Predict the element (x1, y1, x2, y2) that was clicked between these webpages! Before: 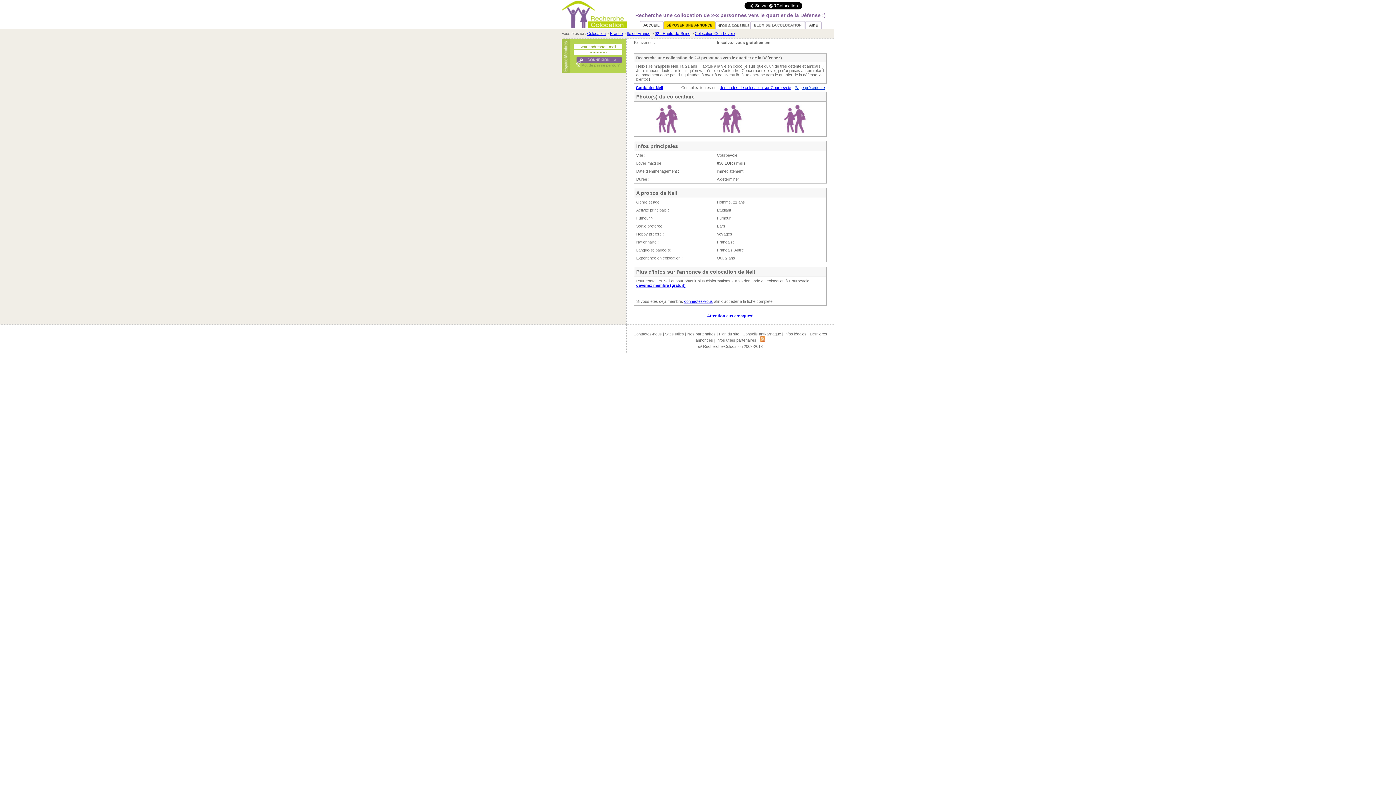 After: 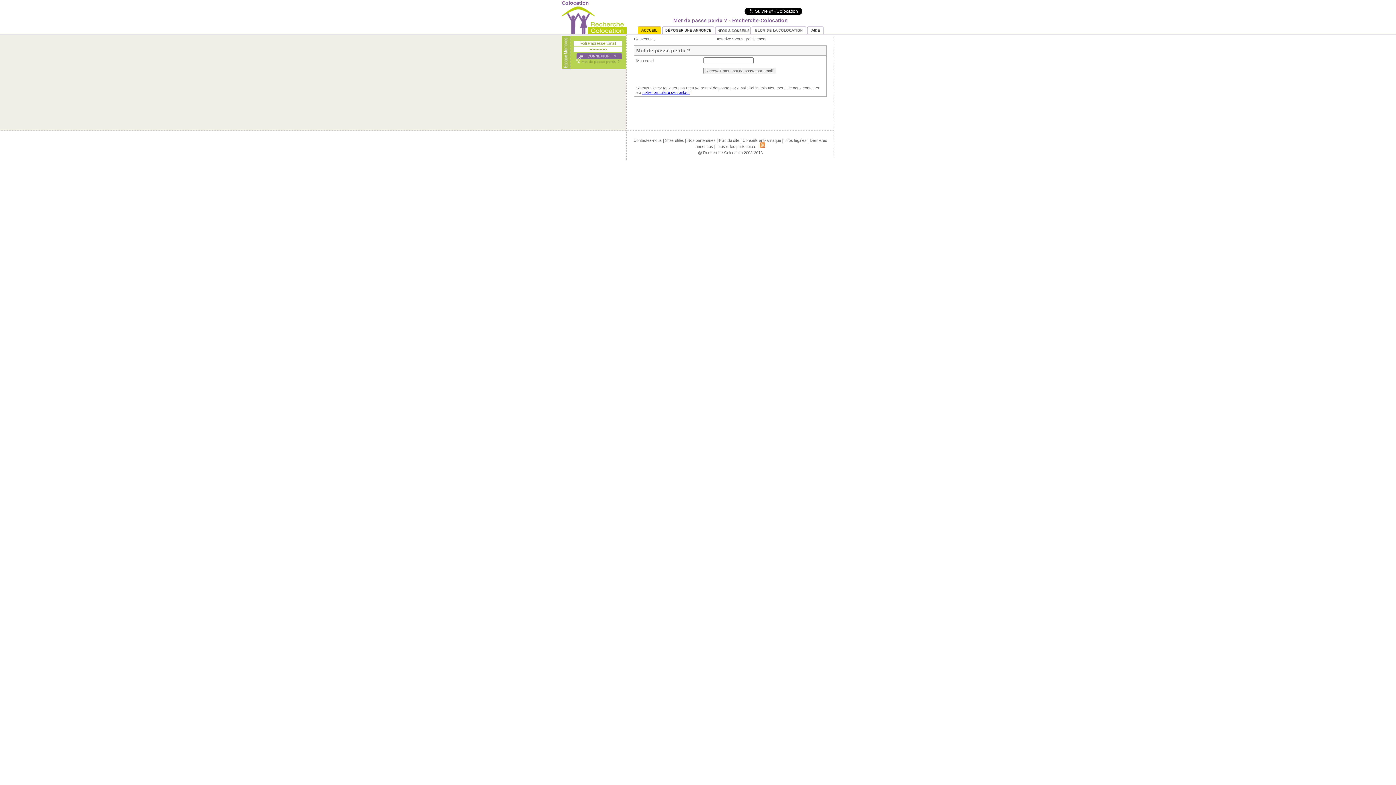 Action: bbox: (575, 64, 623, 68)